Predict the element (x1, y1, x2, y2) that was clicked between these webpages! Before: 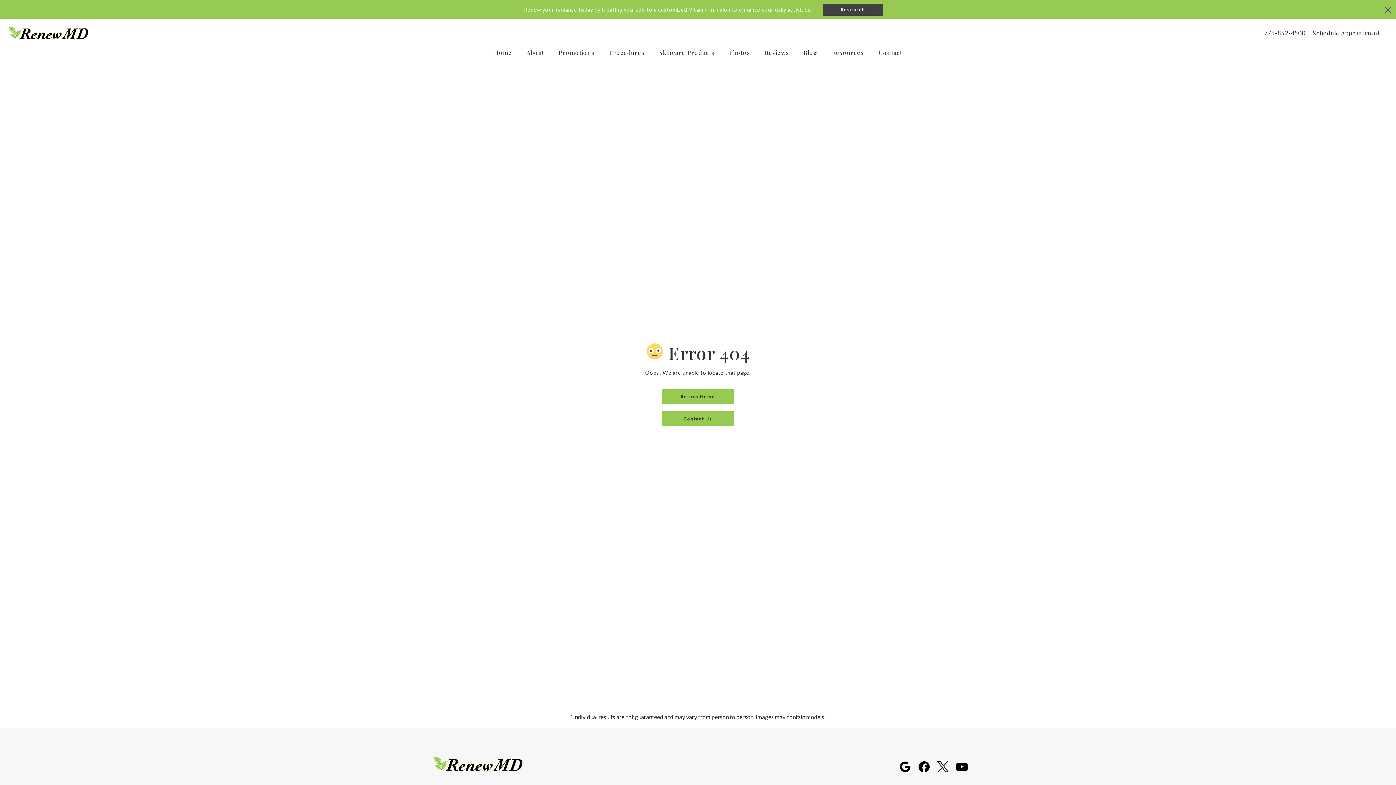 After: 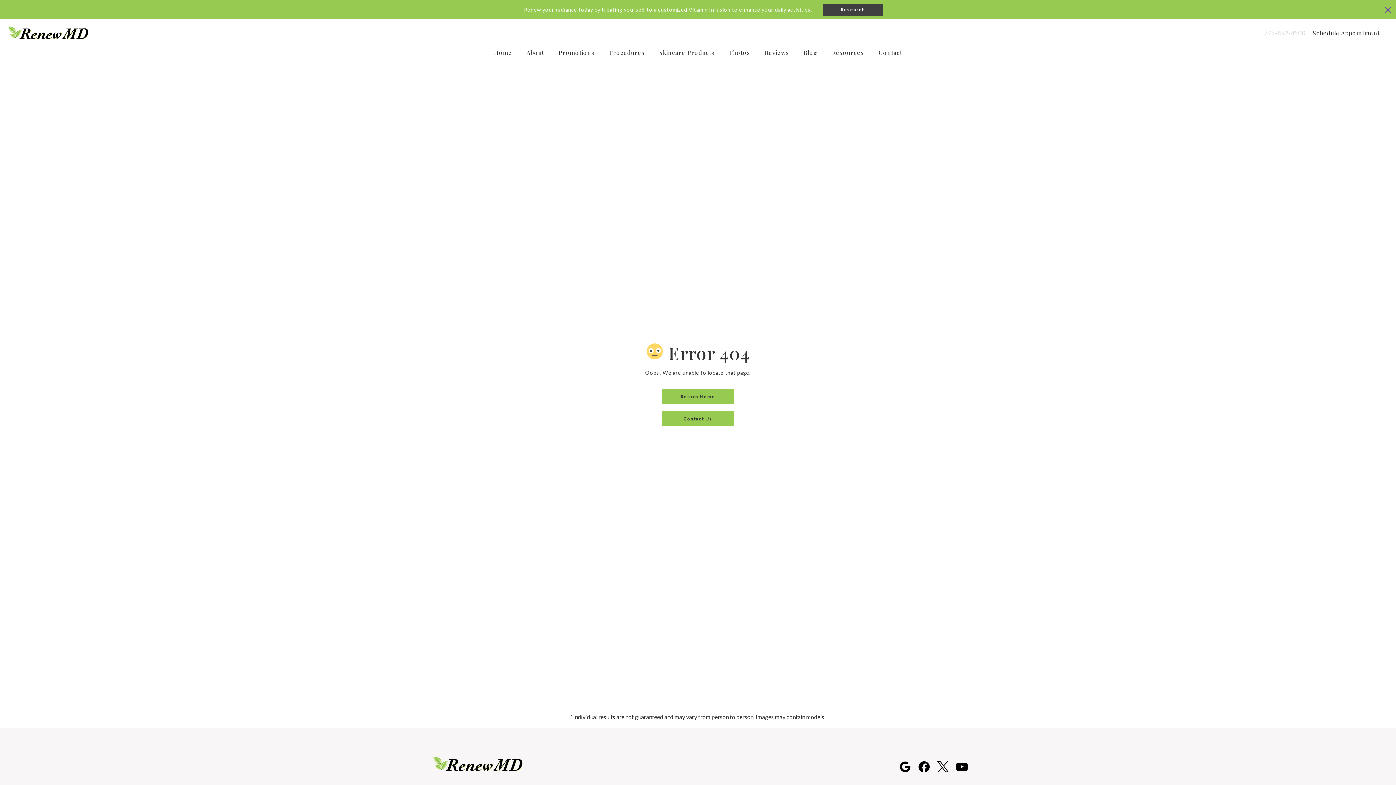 Action: bbox: (1264, 28, 1305, 37) label: 775-852-4500